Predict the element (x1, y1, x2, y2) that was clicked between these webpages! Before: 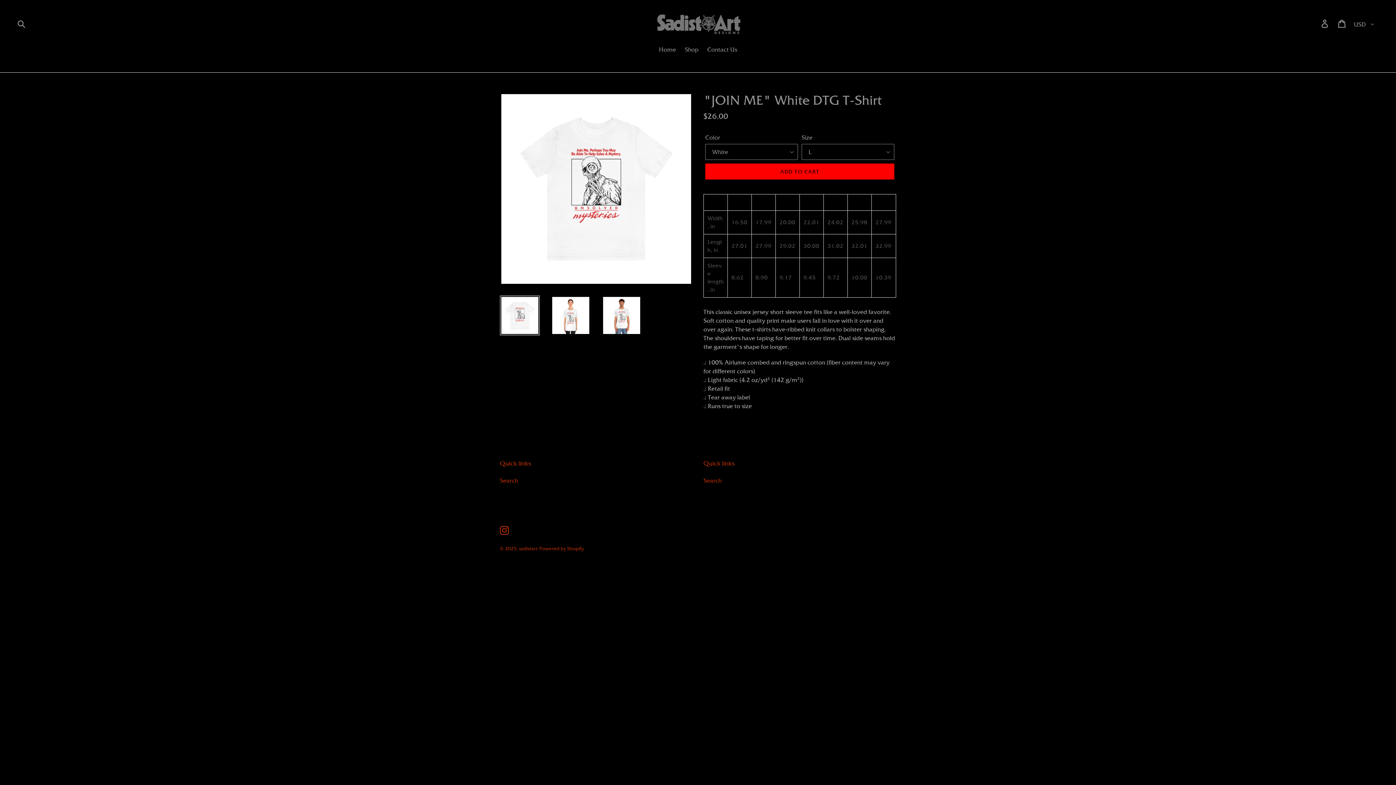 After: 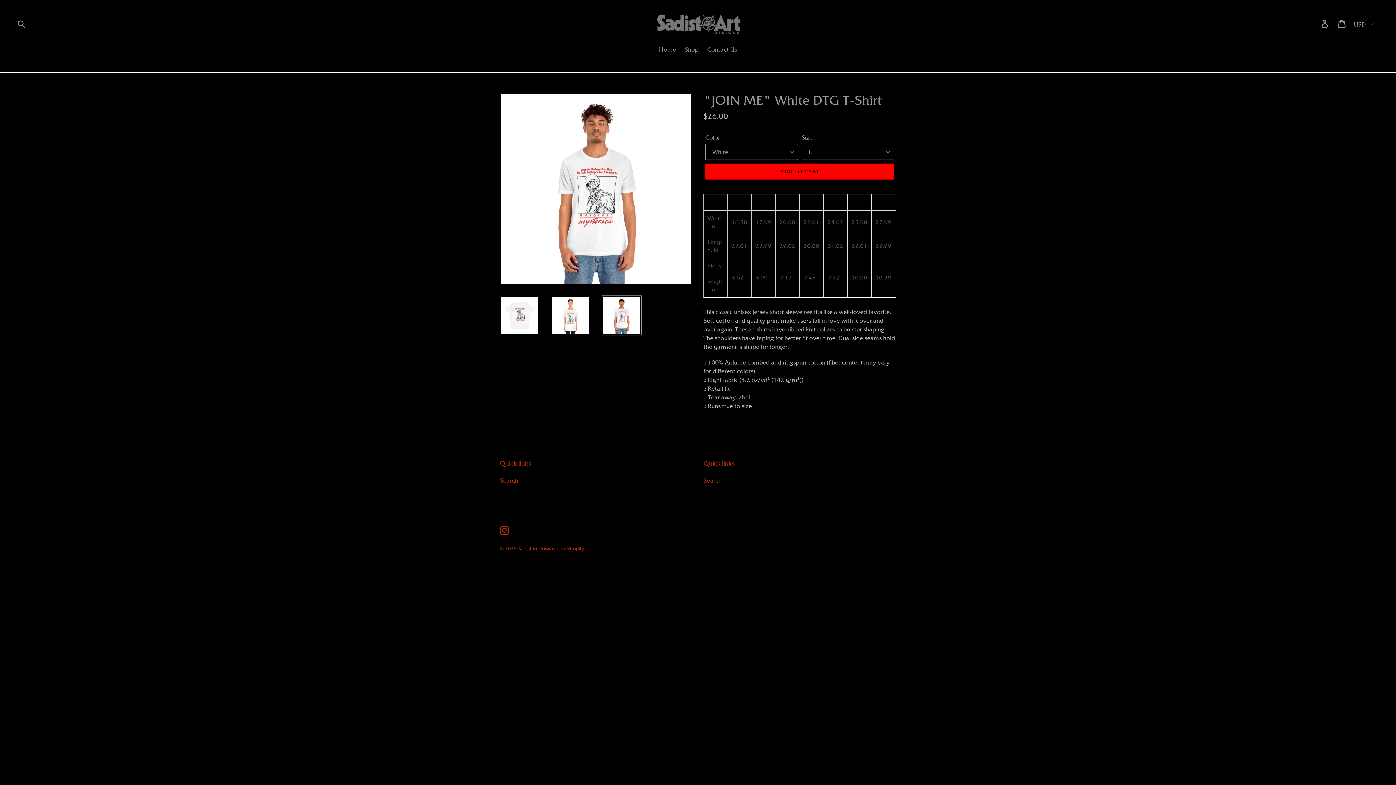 Action: bbox: (601, 295, 641, 335)